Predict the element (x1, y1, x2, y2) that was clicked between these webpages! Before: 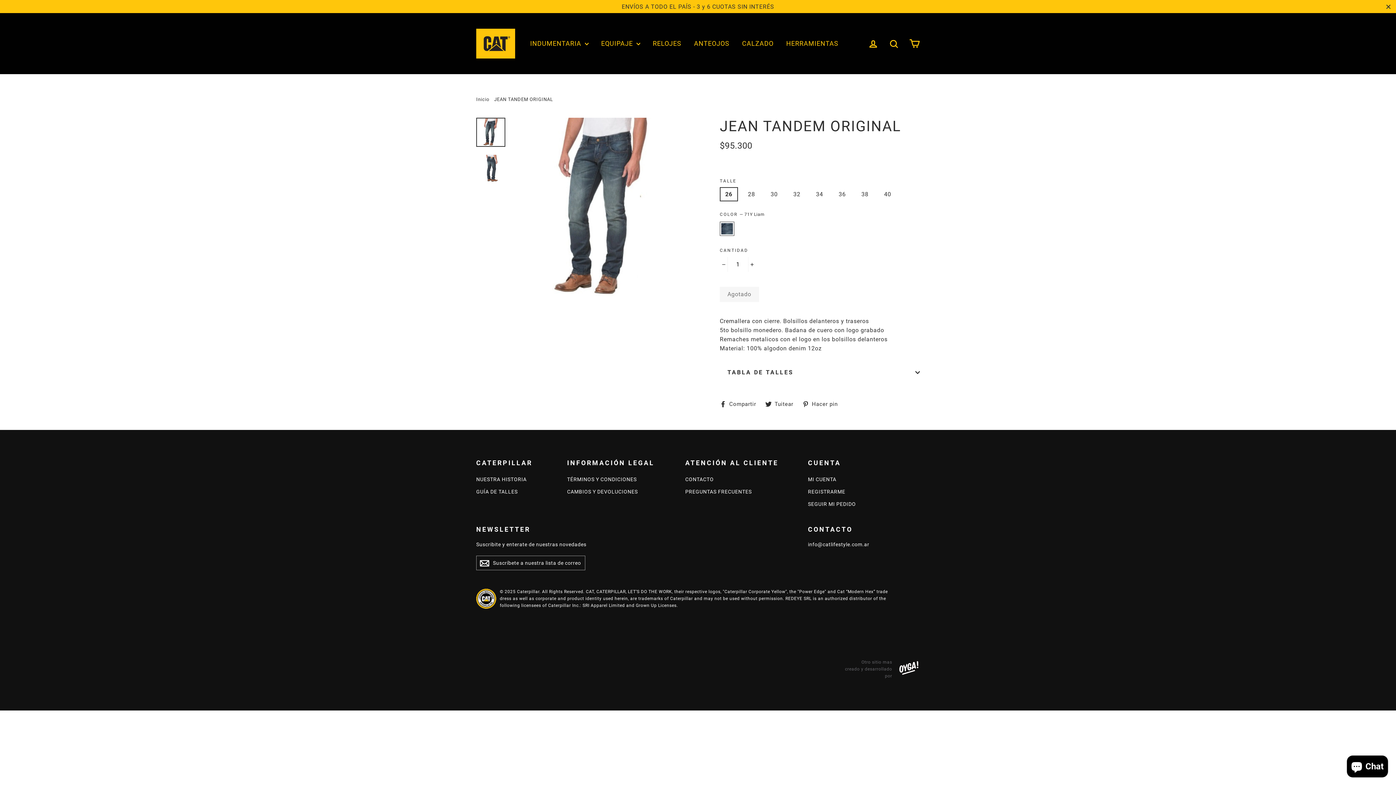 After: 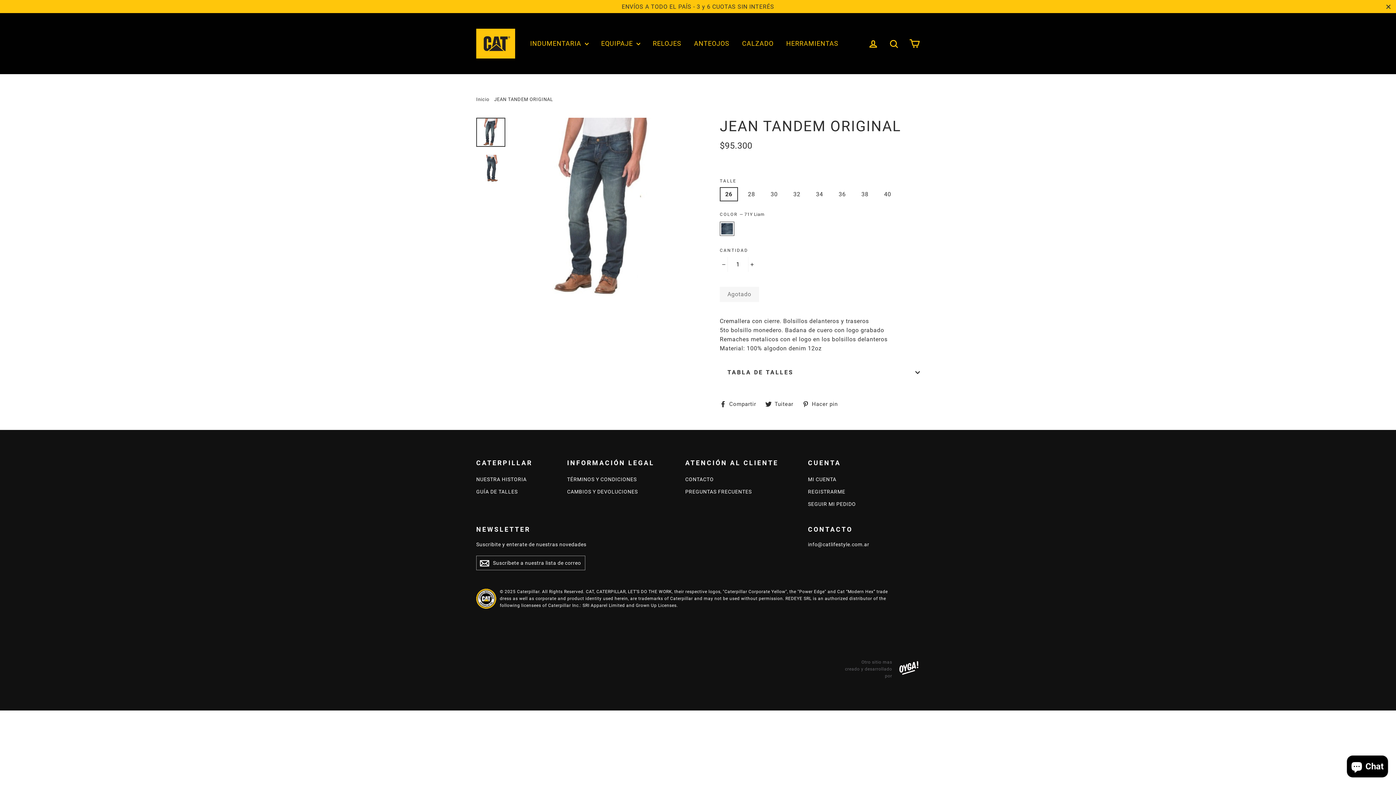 Action: label:  Compartir
Compartir en Facebook bbox: (720, 400, 761, 407)